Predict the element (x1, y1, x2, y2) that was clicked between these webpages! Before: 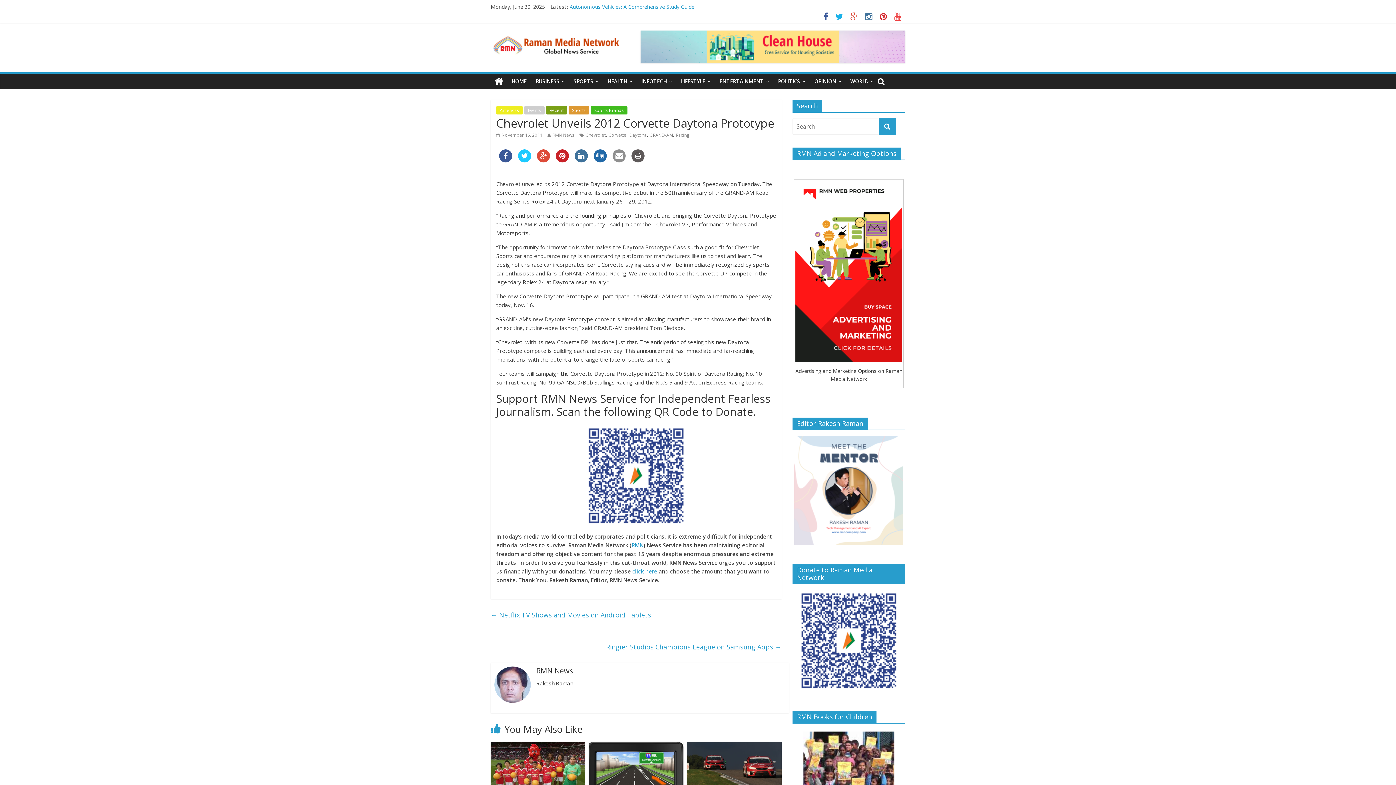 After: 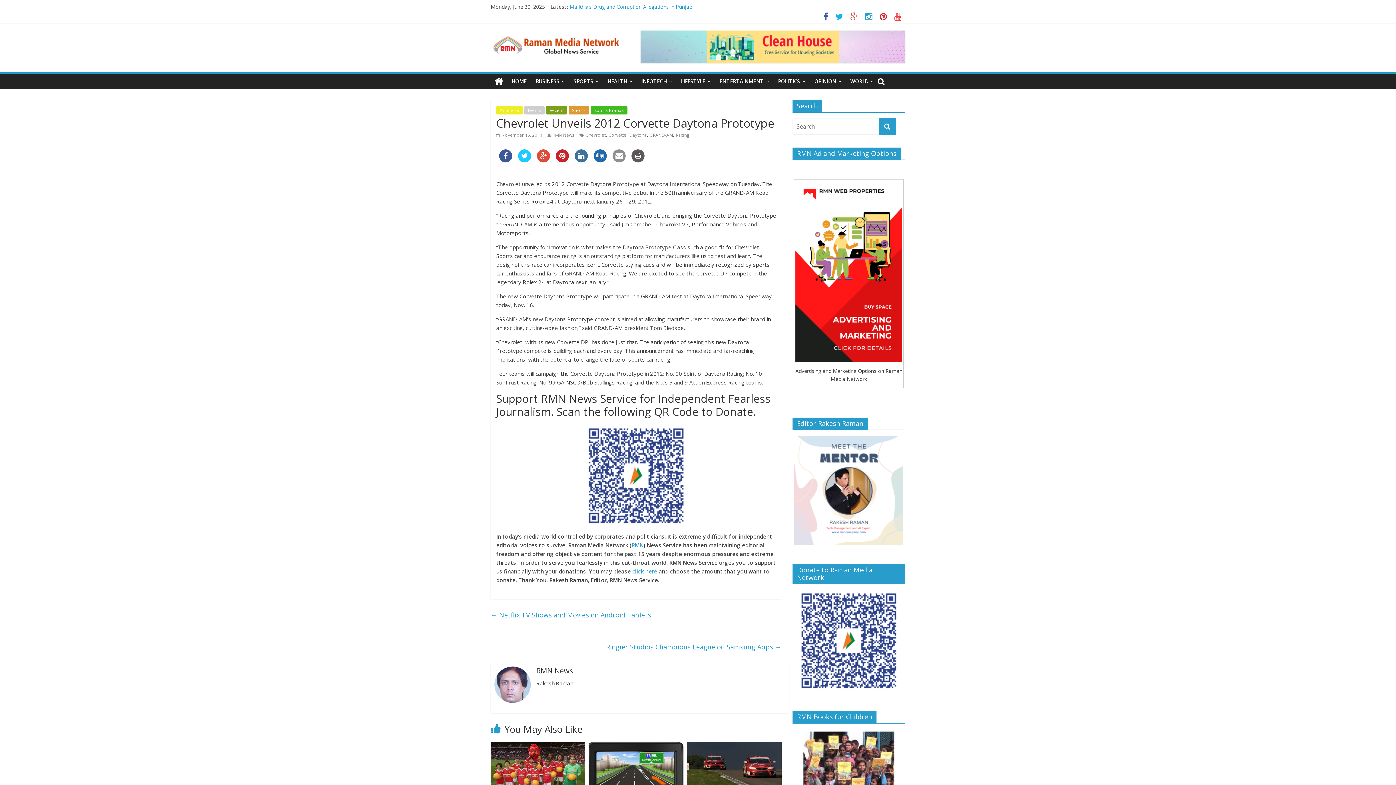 Action: bbox: (861, 14, 876, 21)